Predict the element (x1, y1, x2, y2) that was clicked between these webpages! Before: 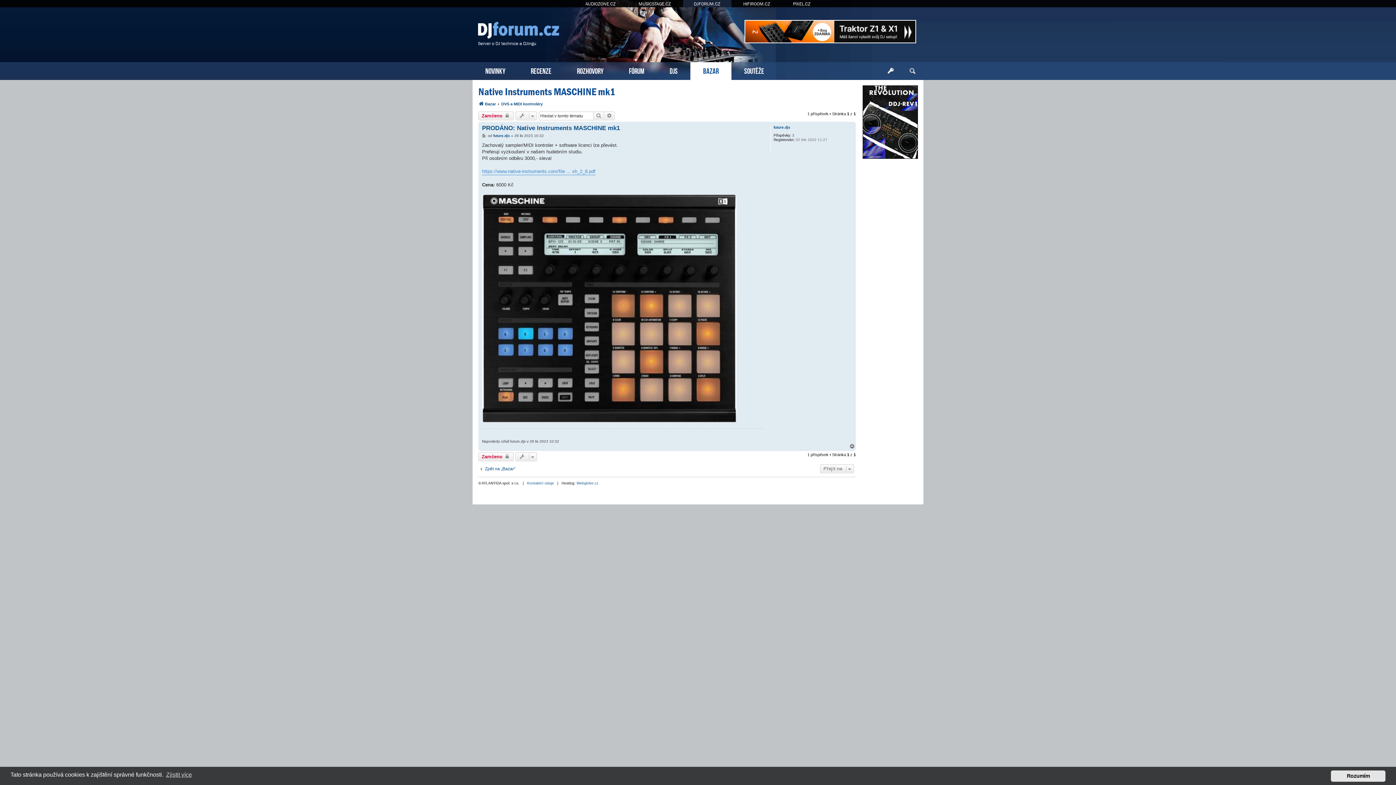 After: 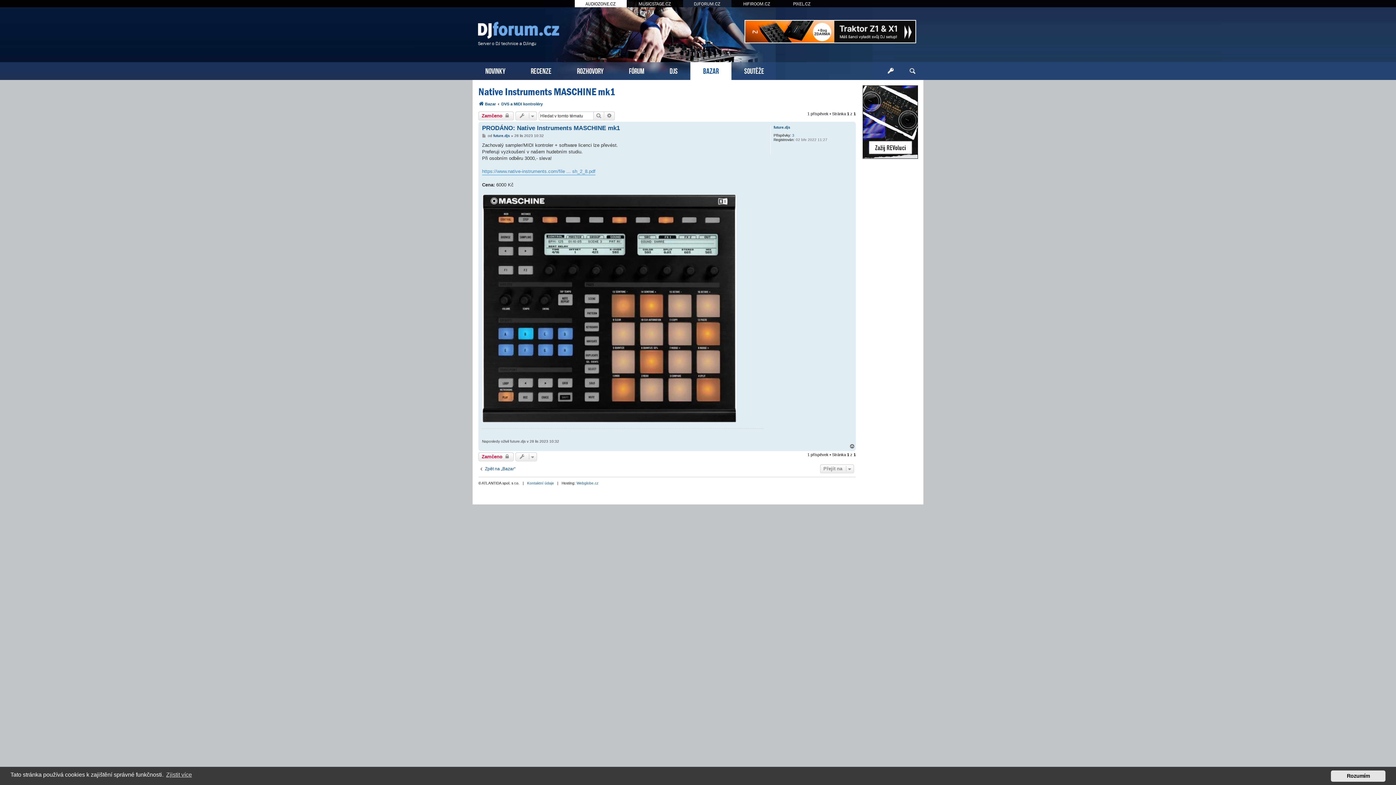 Action: bbox: (574, 0, 626, 7) label: AUDIOZONE.CZ